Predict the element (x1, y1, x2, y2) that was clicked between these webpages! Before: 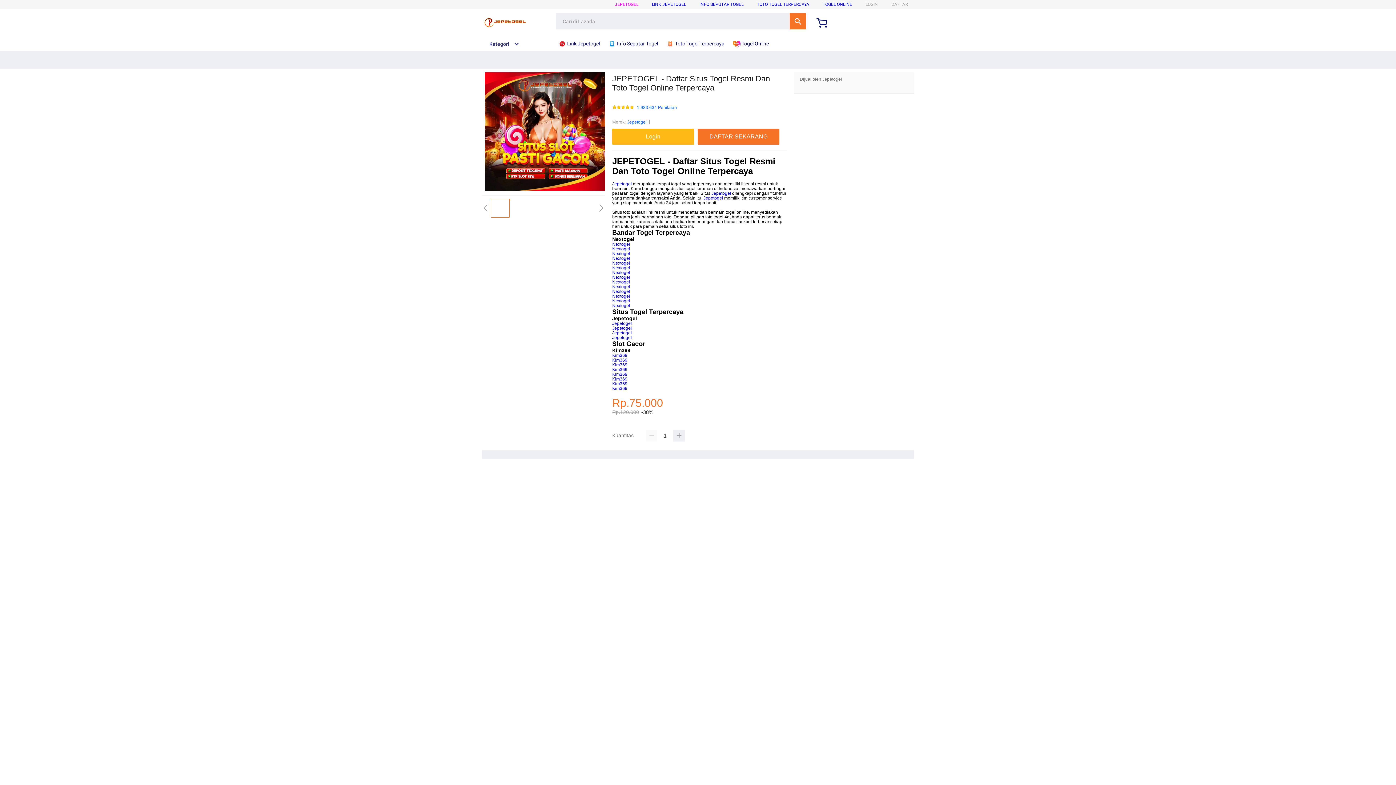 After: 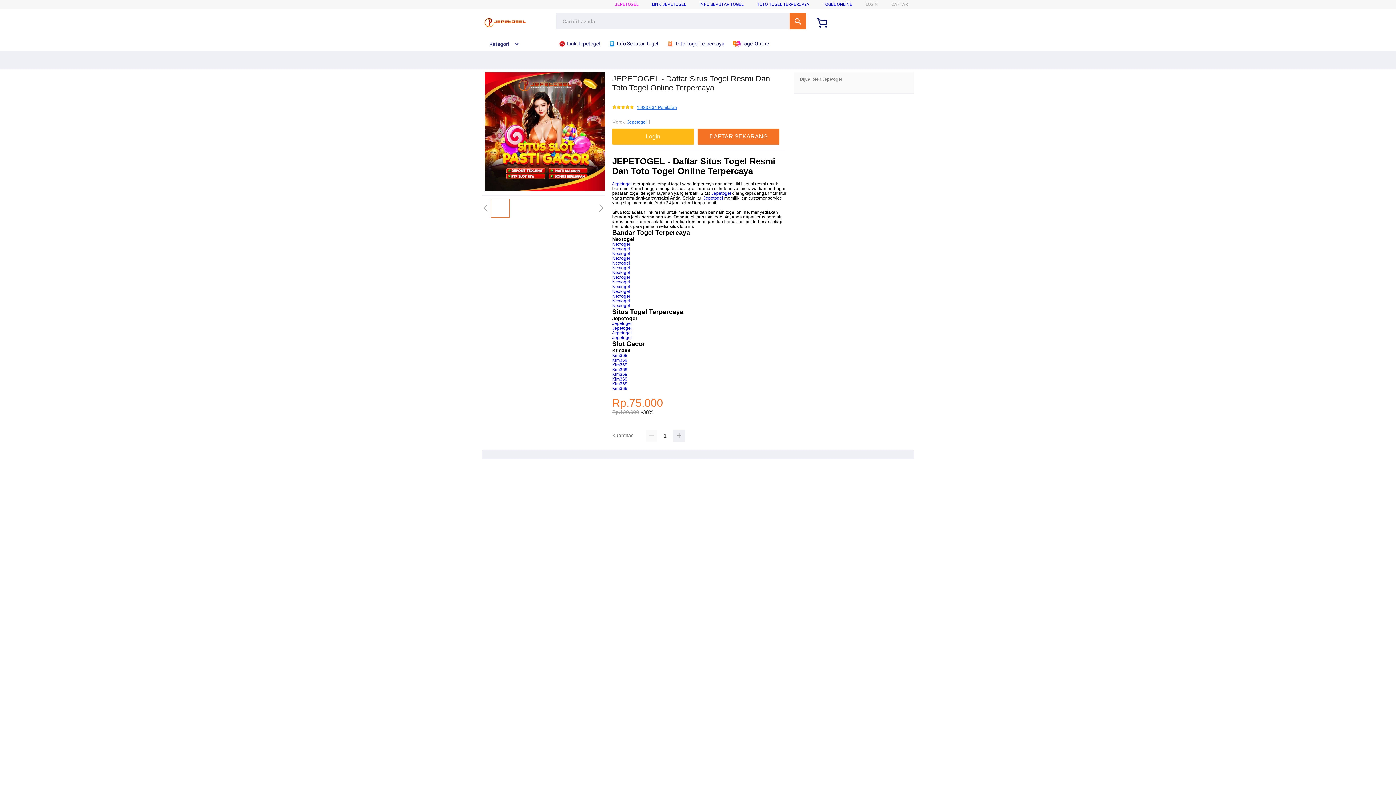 Action: label: 1.983.634 Penilaian bbox: (637, 105, 677, 110)